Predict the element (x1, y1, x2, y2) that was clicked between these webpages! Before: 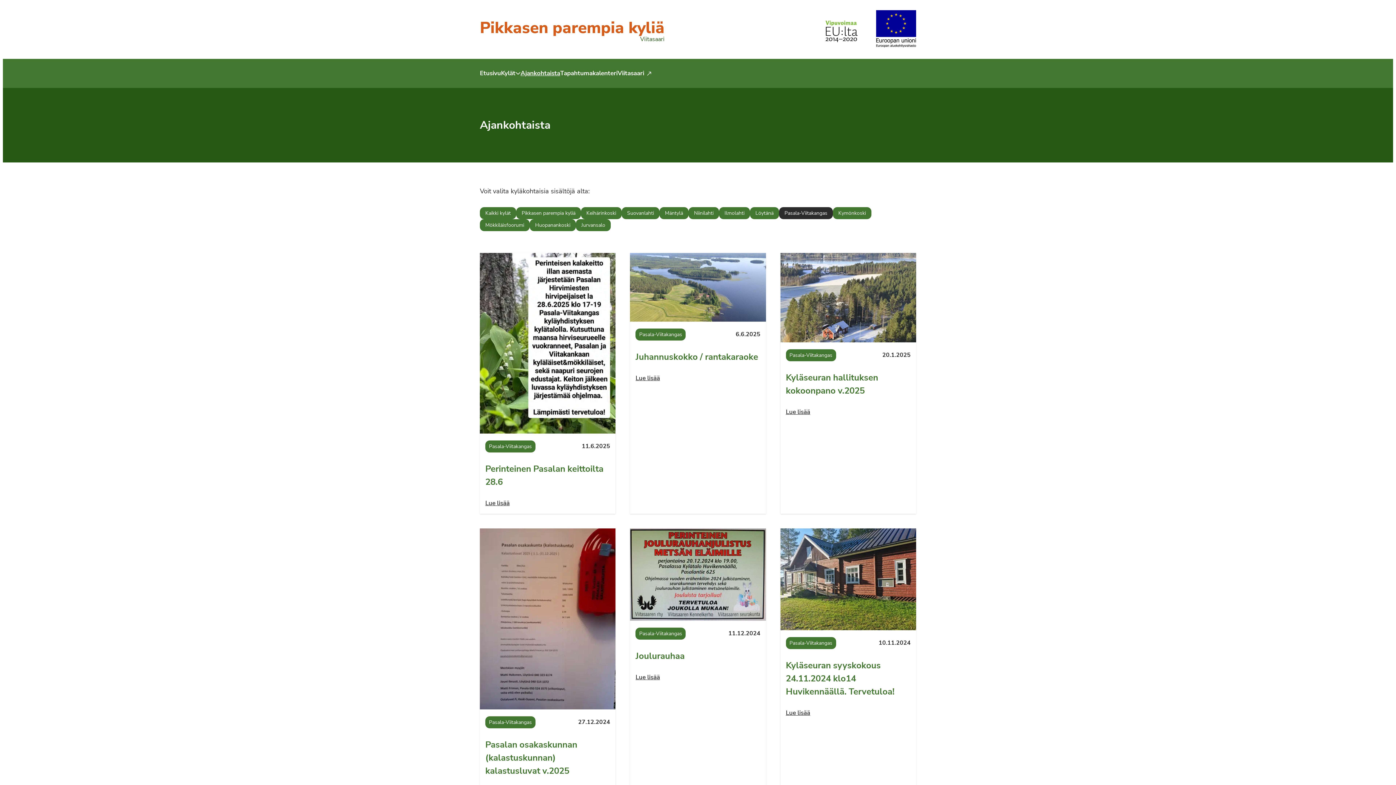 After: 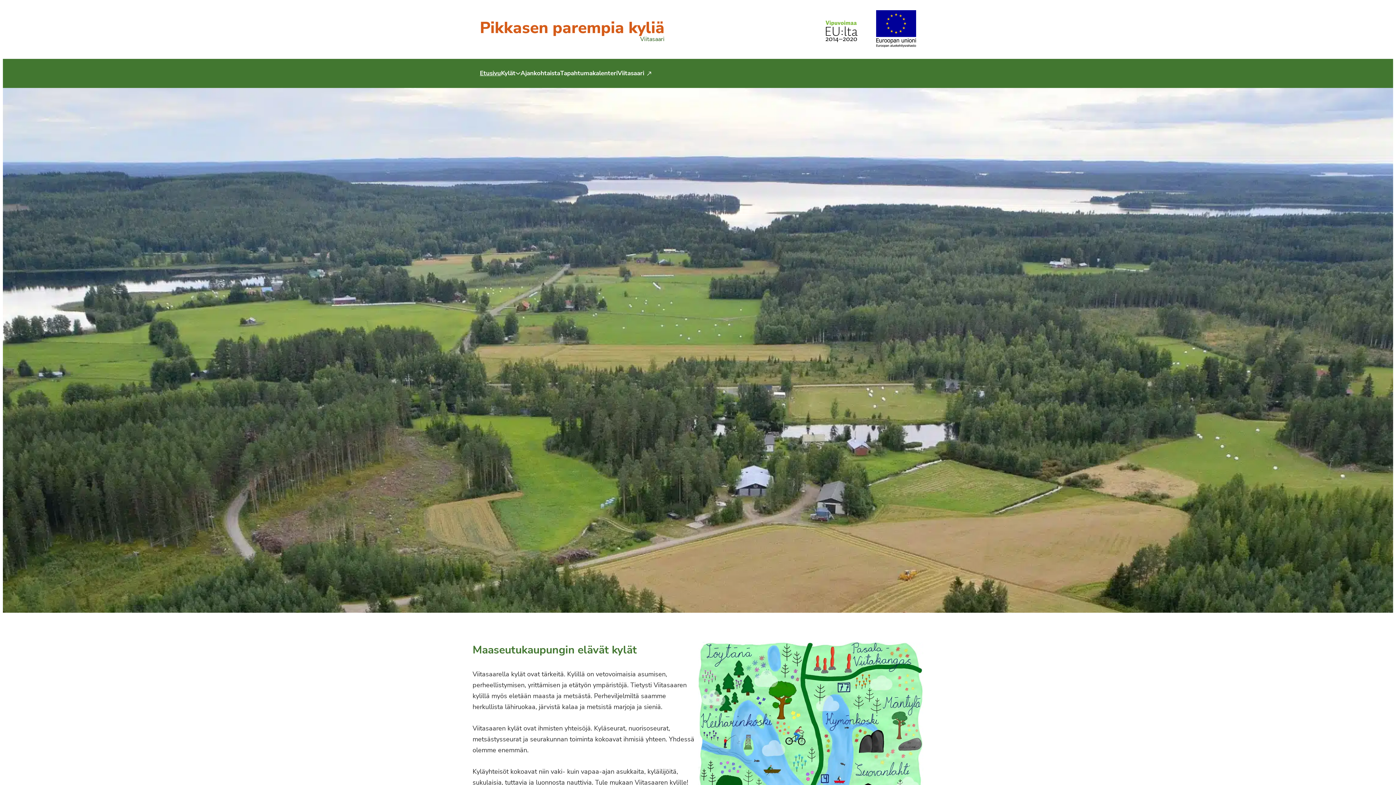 Action: label: Etusivu bbox: (480, 66, 501, 80)